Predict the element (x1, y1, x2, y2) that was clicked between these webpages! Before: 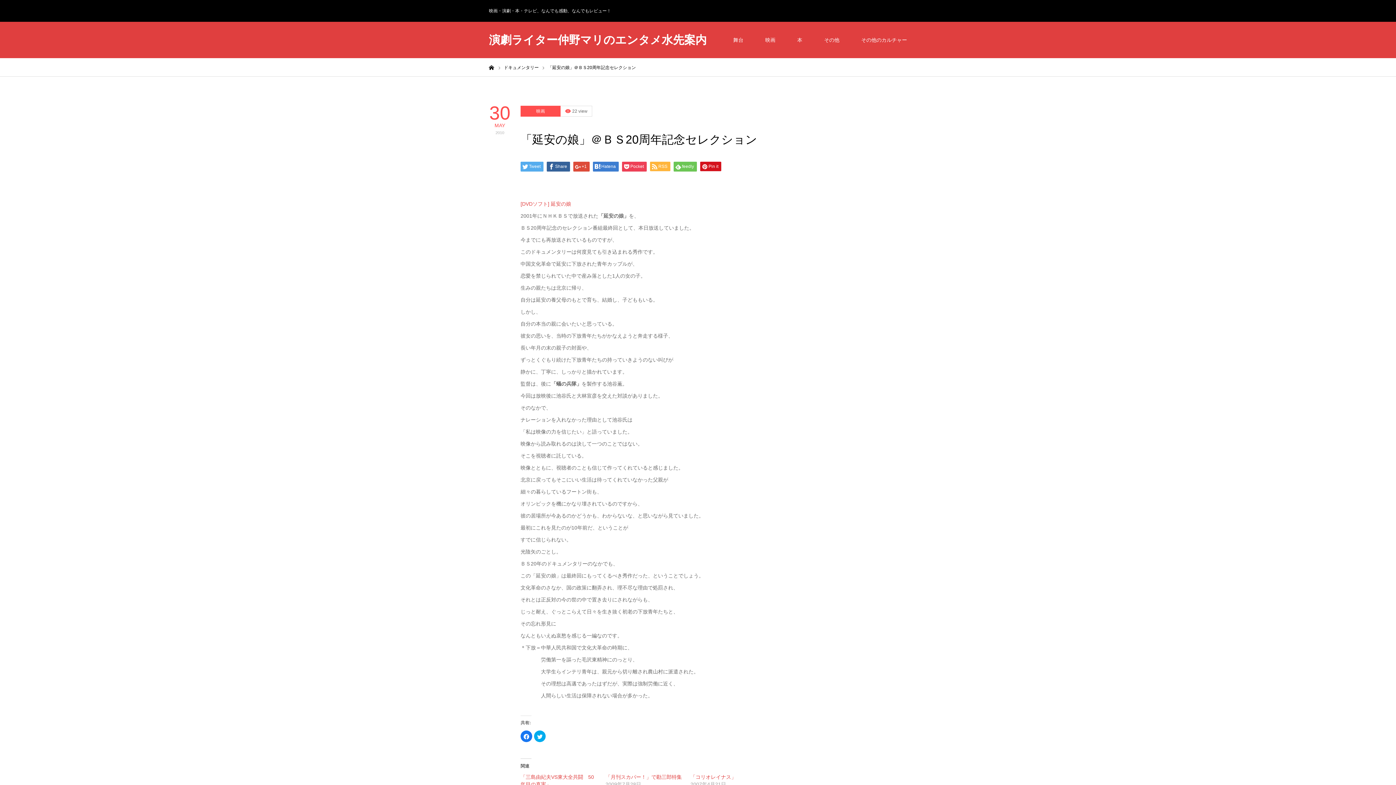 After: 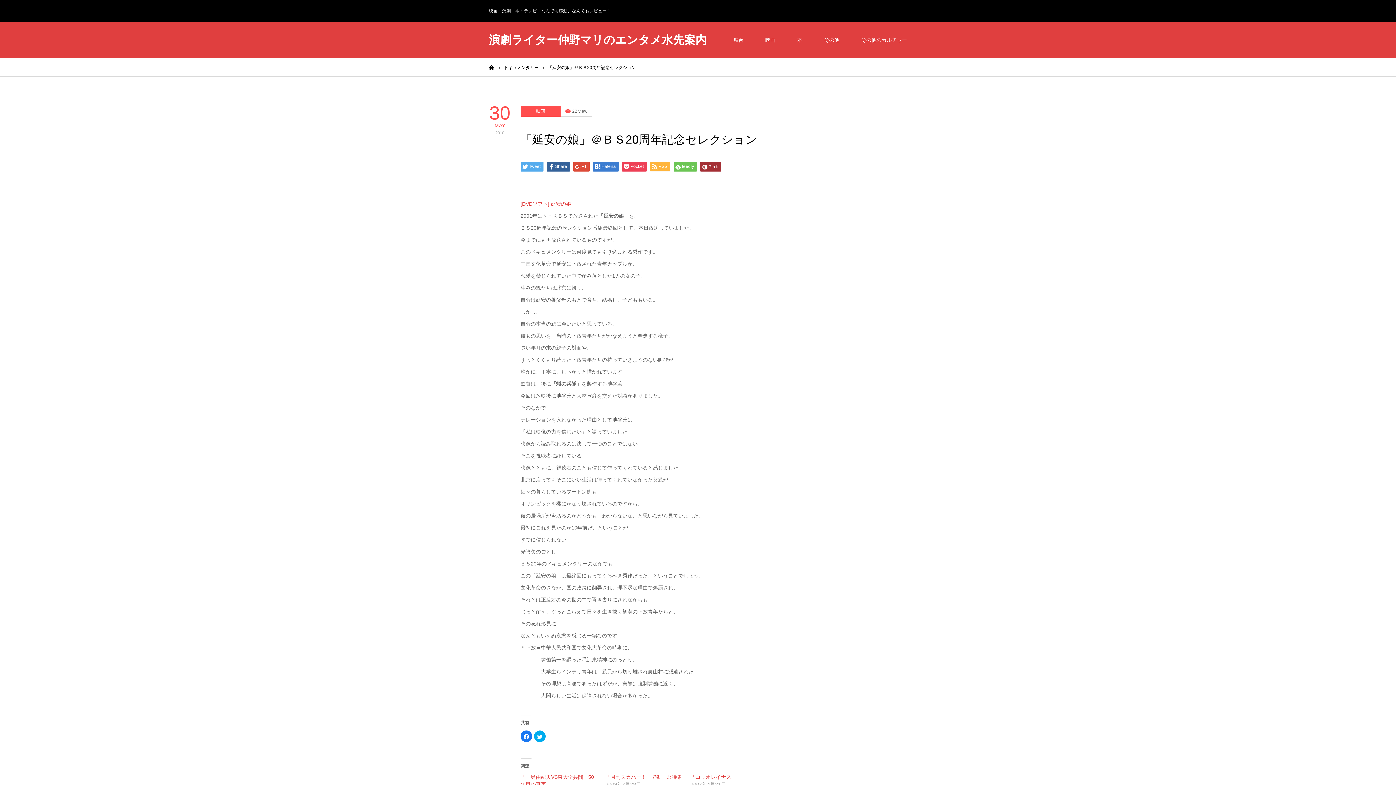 Action: label: Pin it bbox: (700, 161, 721, 171)